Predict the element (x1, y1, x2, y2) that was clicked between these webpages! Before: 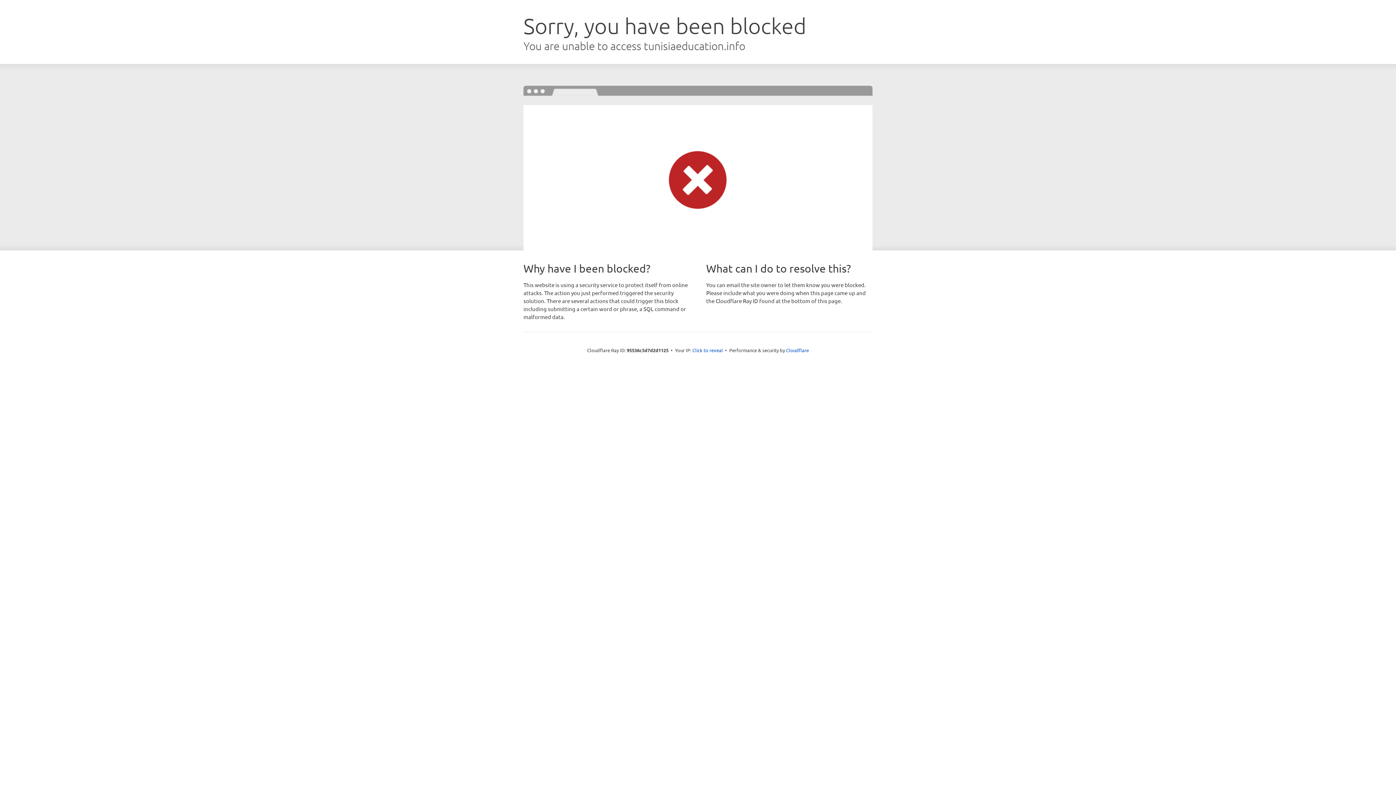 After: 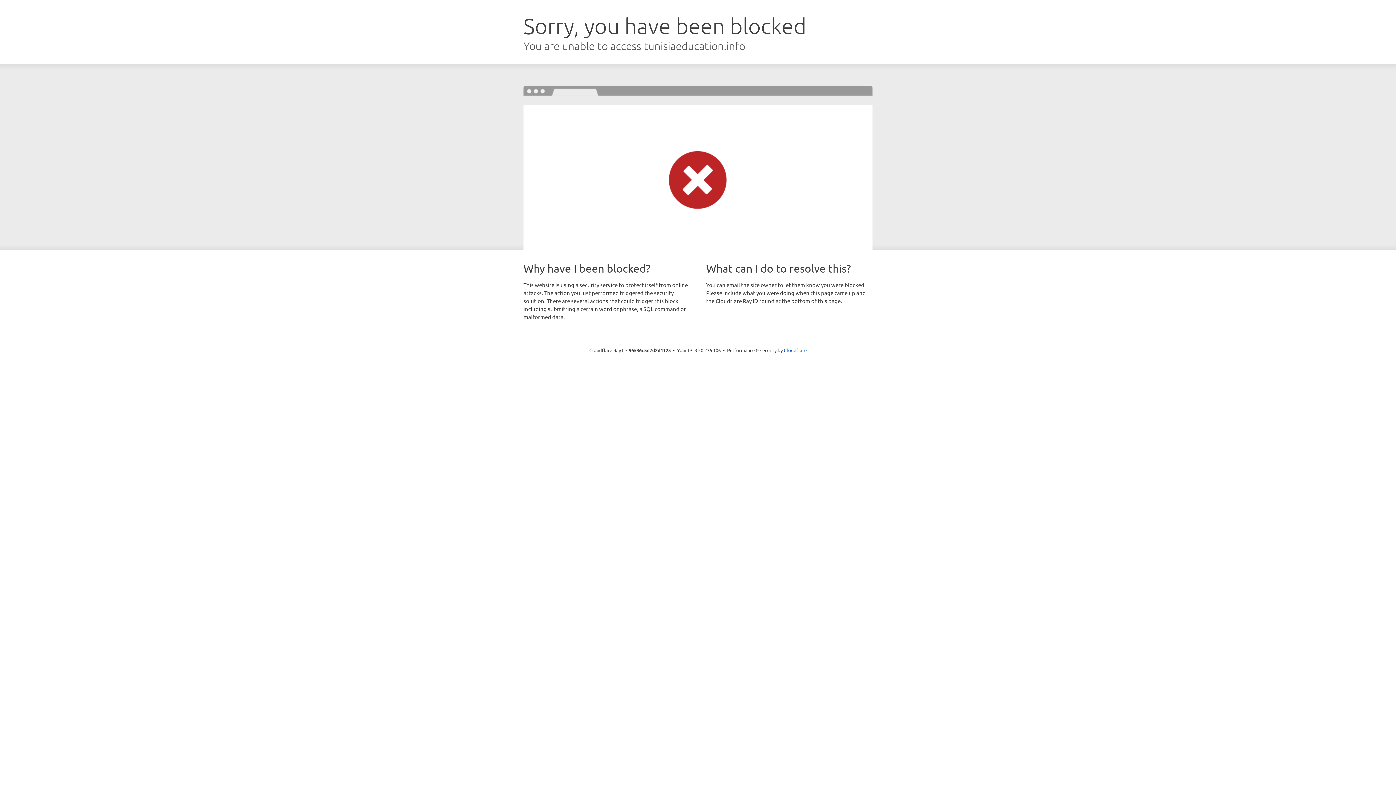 Action: label: Click to reveal bbox: (692, 346, 723, 353)